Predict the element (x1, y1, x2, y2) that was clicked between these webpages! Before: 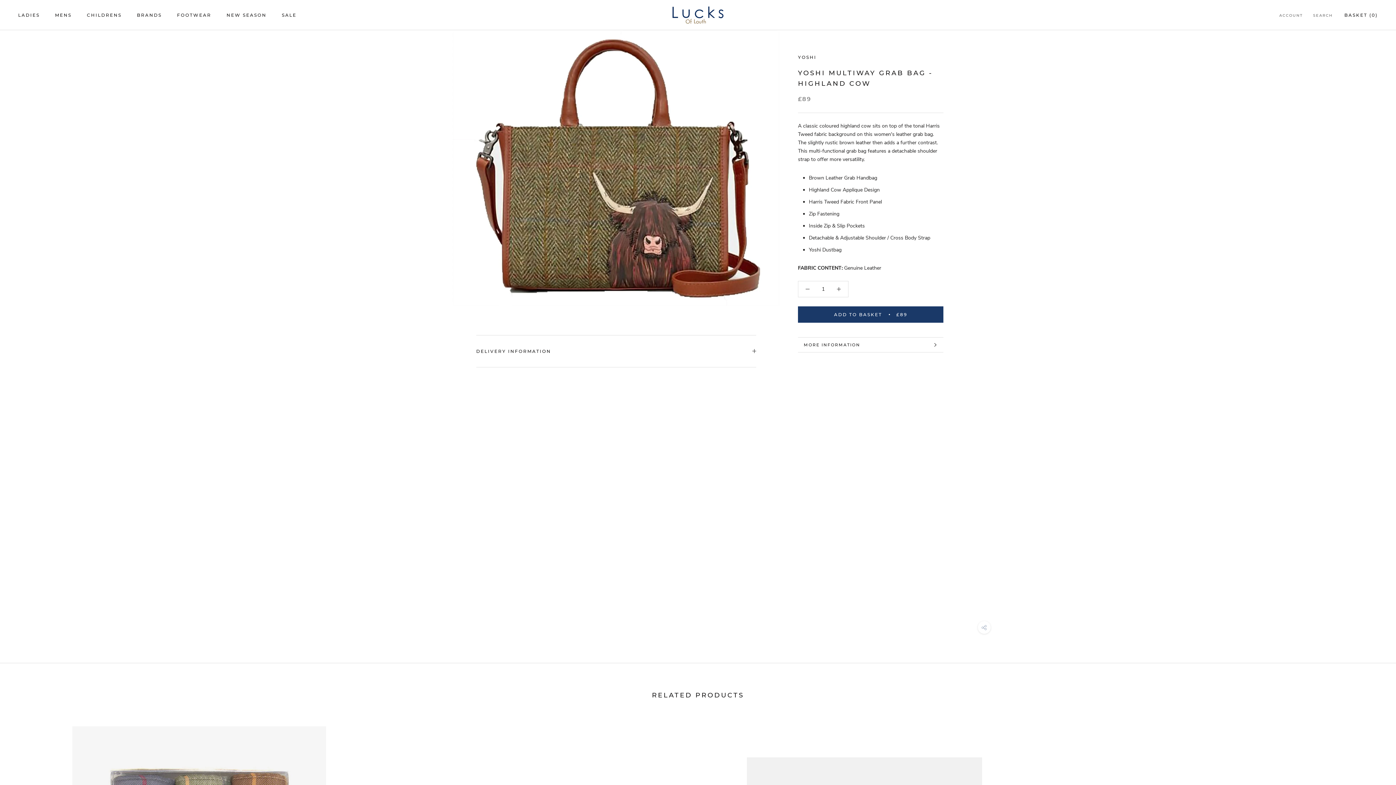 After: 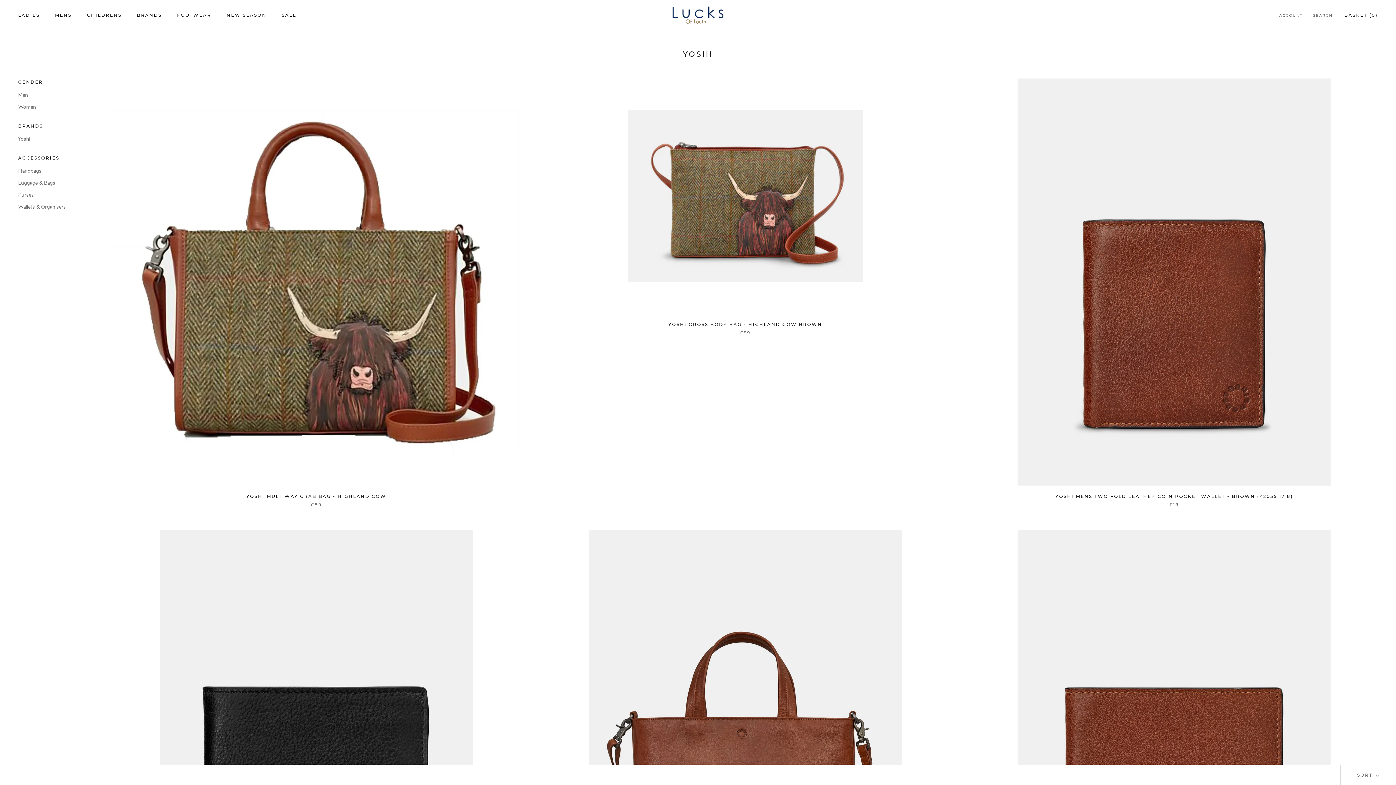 Action: bbox: (798, 54, 816, 60) label: YOSHI